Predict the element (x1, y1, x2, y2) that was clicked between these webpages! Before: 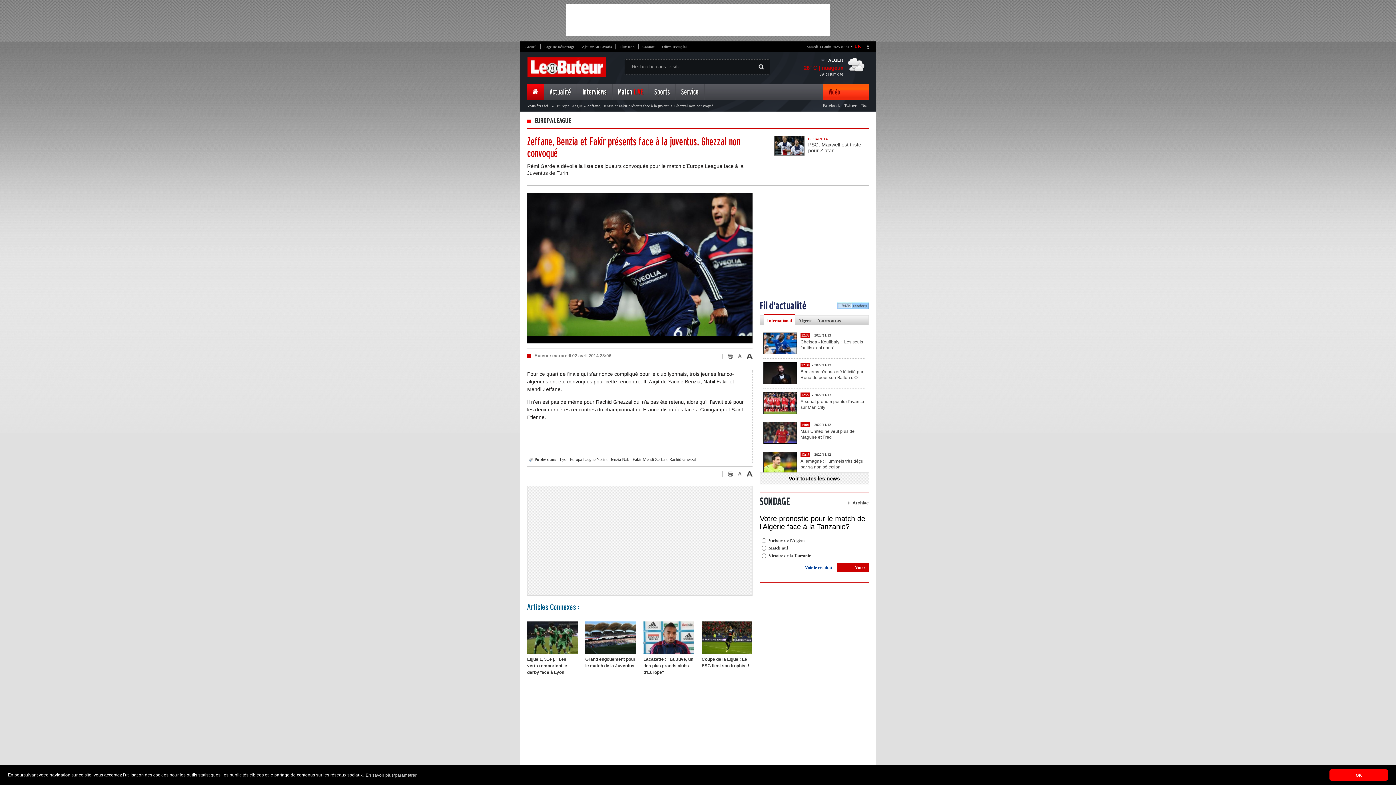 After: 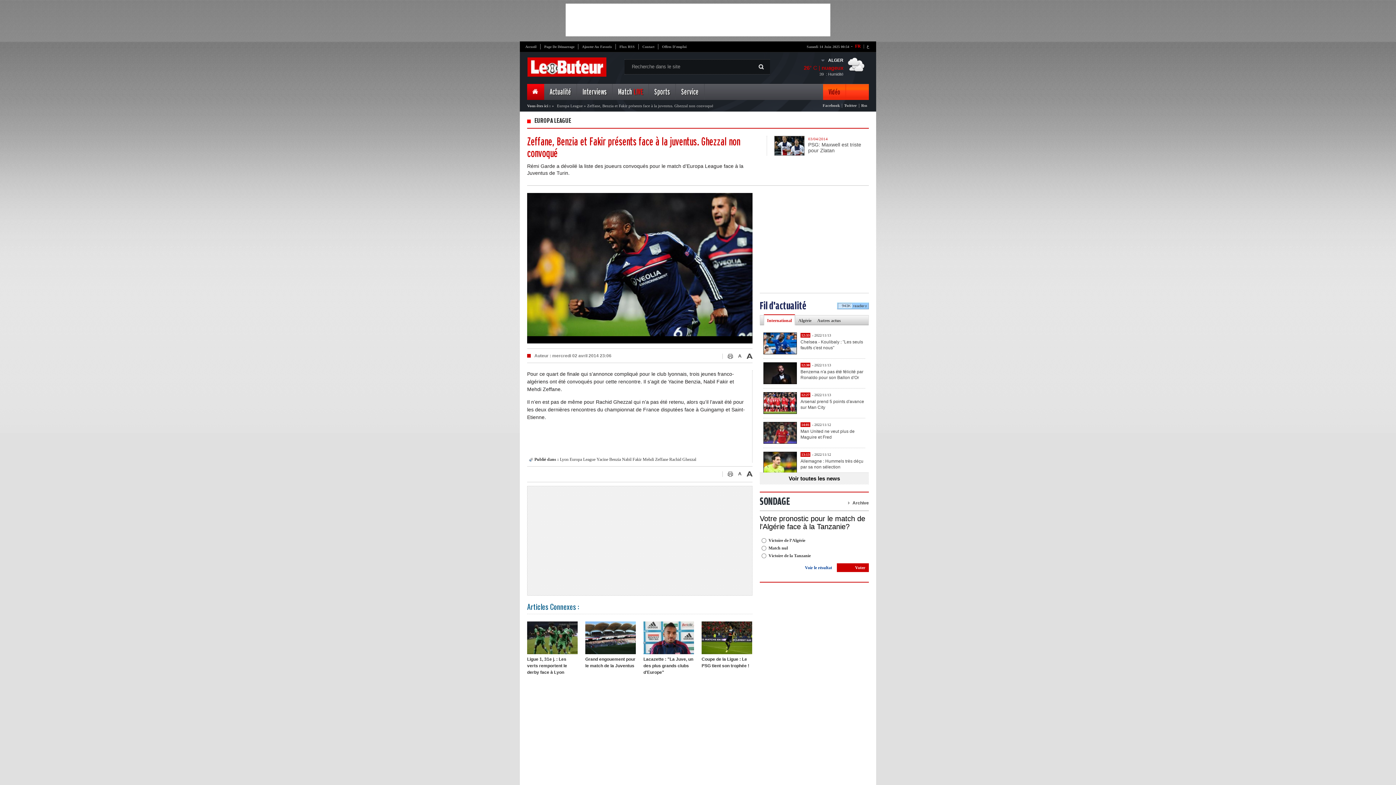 Action: bbox: (1329, 769, 1388, 781) label: dismiss cookie message